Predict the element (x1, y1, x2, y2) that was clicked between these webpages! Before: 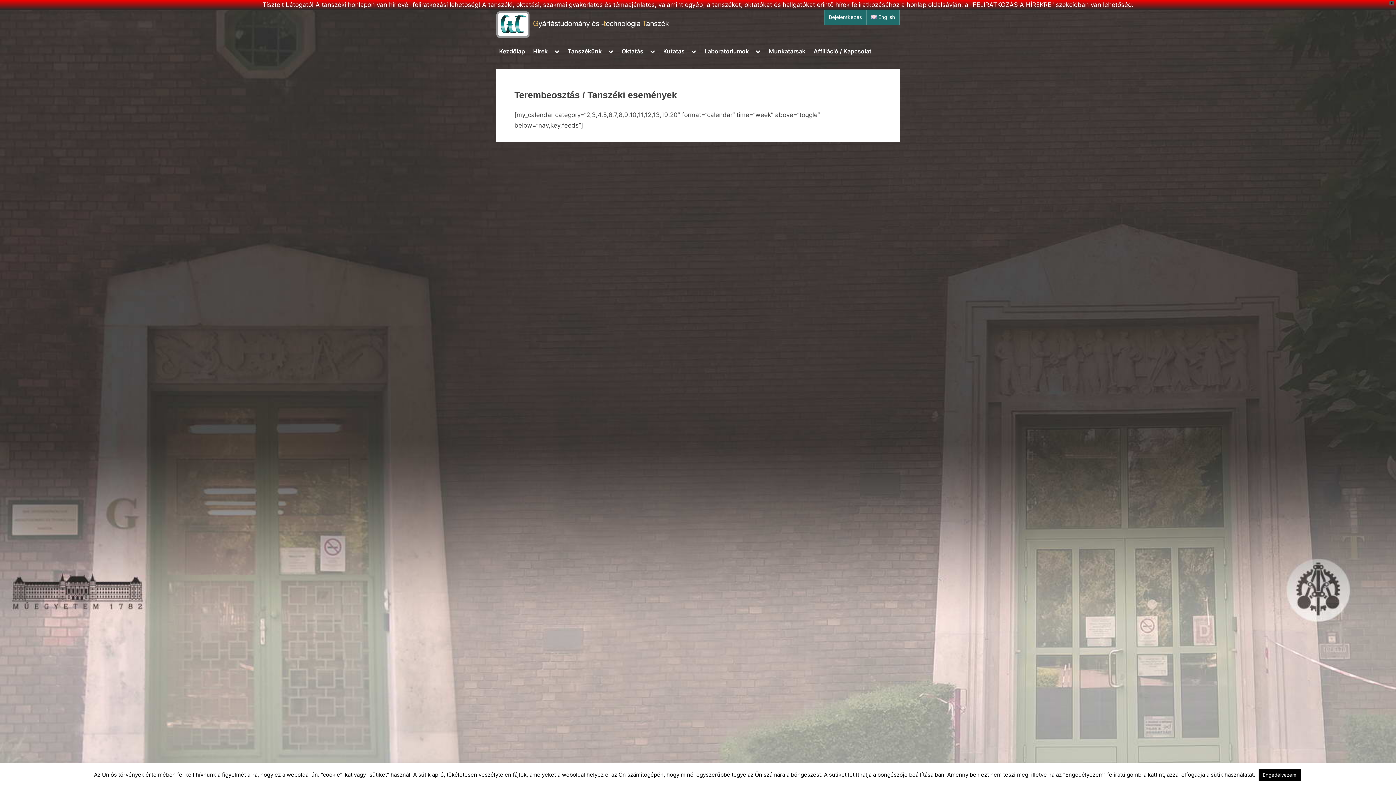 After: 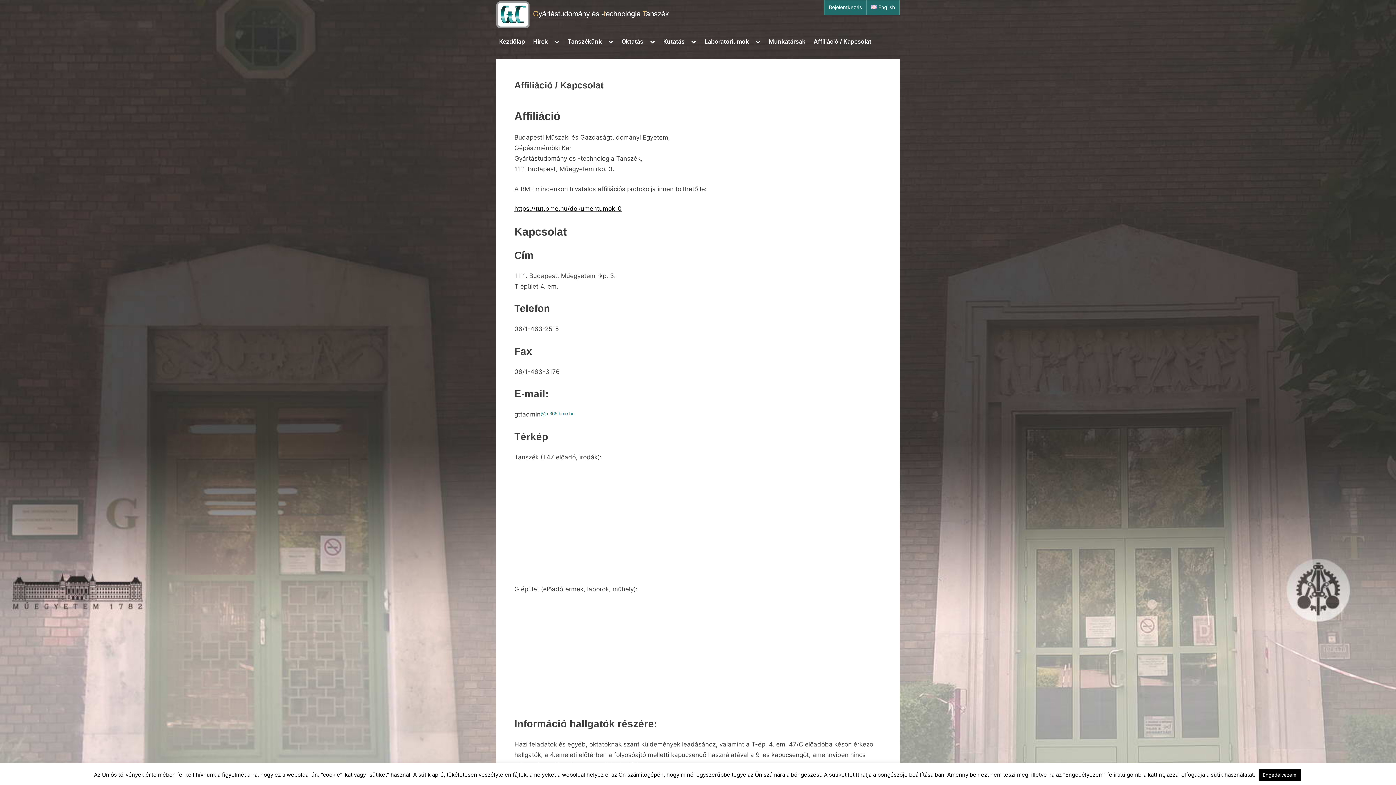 Action: bbox: (810, 44, 874, 58) label: Affiliáció / Kapcsolat